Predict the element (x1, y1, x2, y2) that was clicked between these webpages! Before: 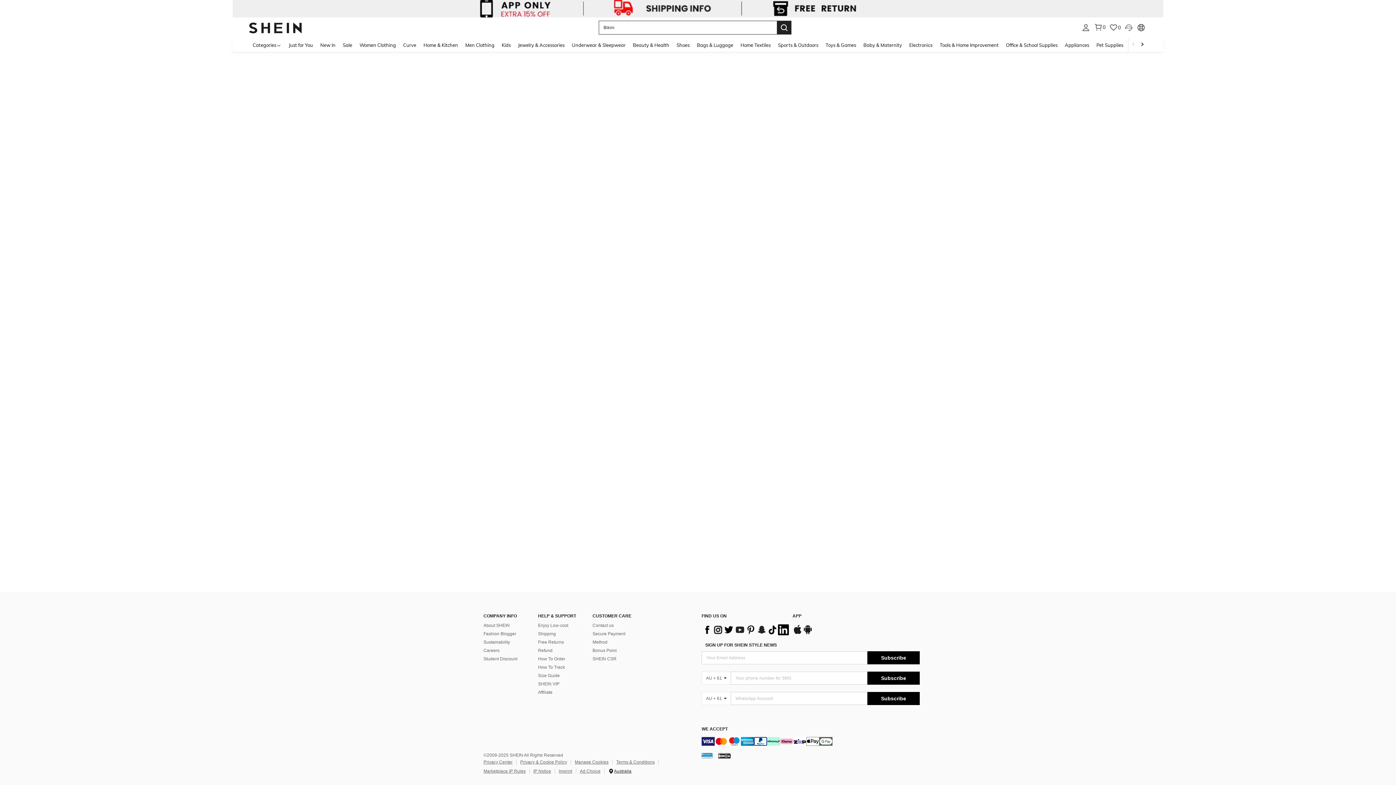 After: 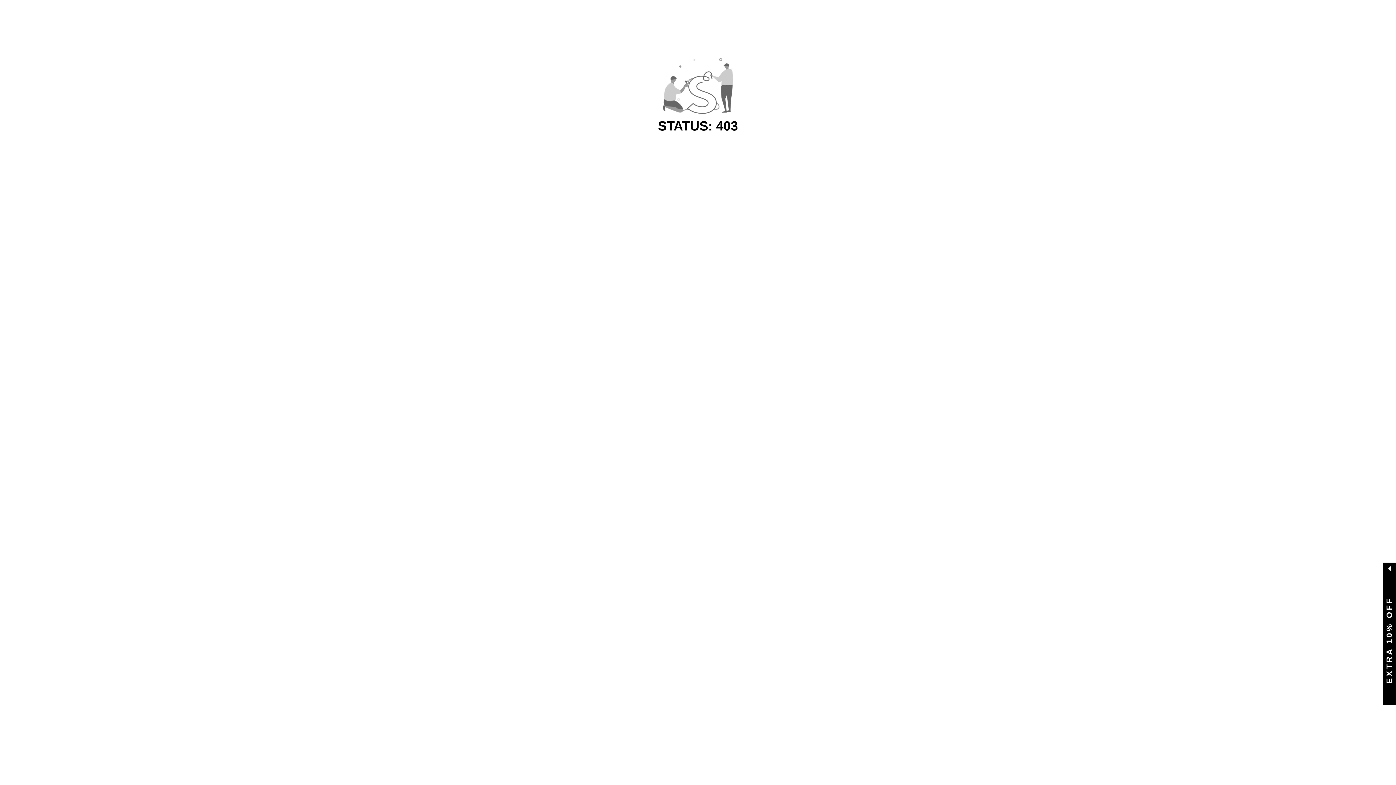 Action: label: Tools & Home Improvement bbox: (936, 37, 1002, 52)